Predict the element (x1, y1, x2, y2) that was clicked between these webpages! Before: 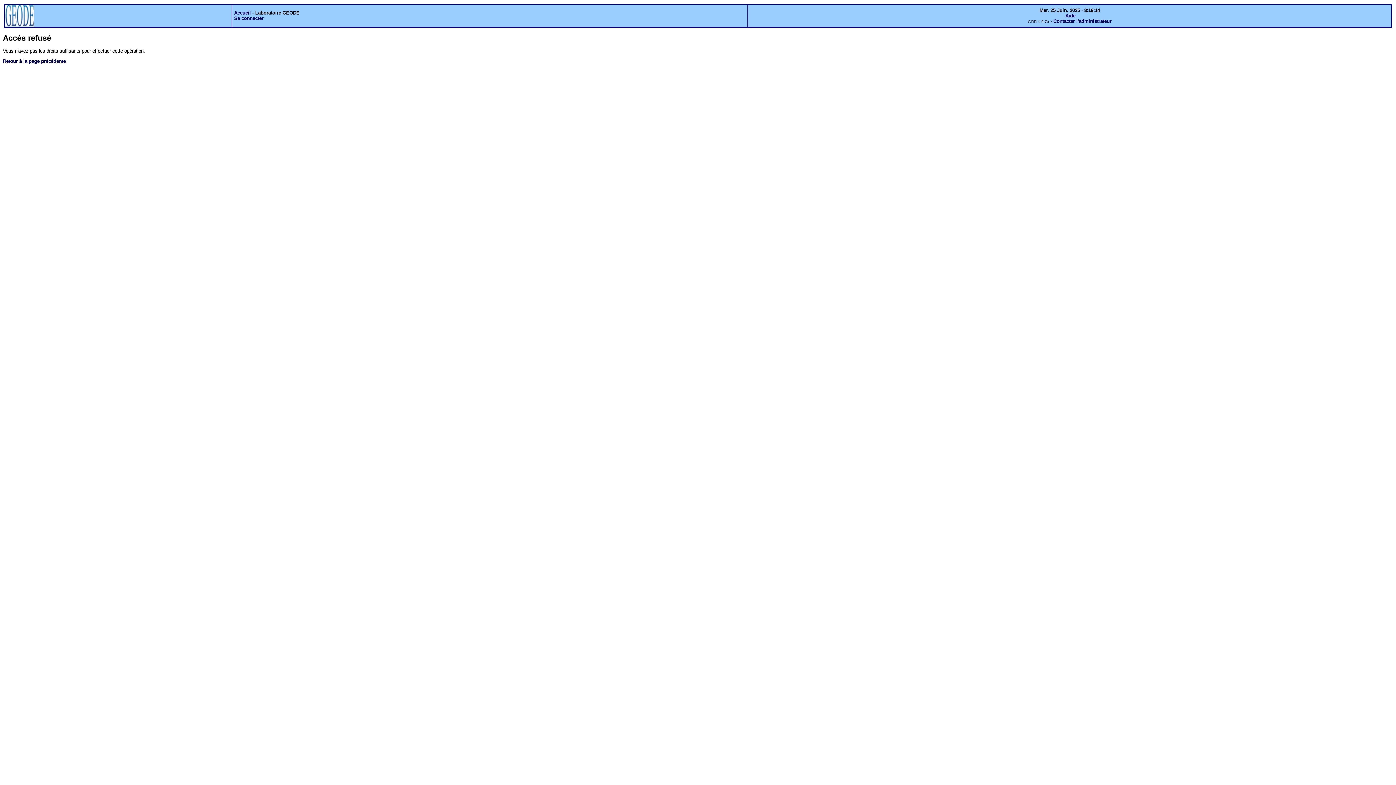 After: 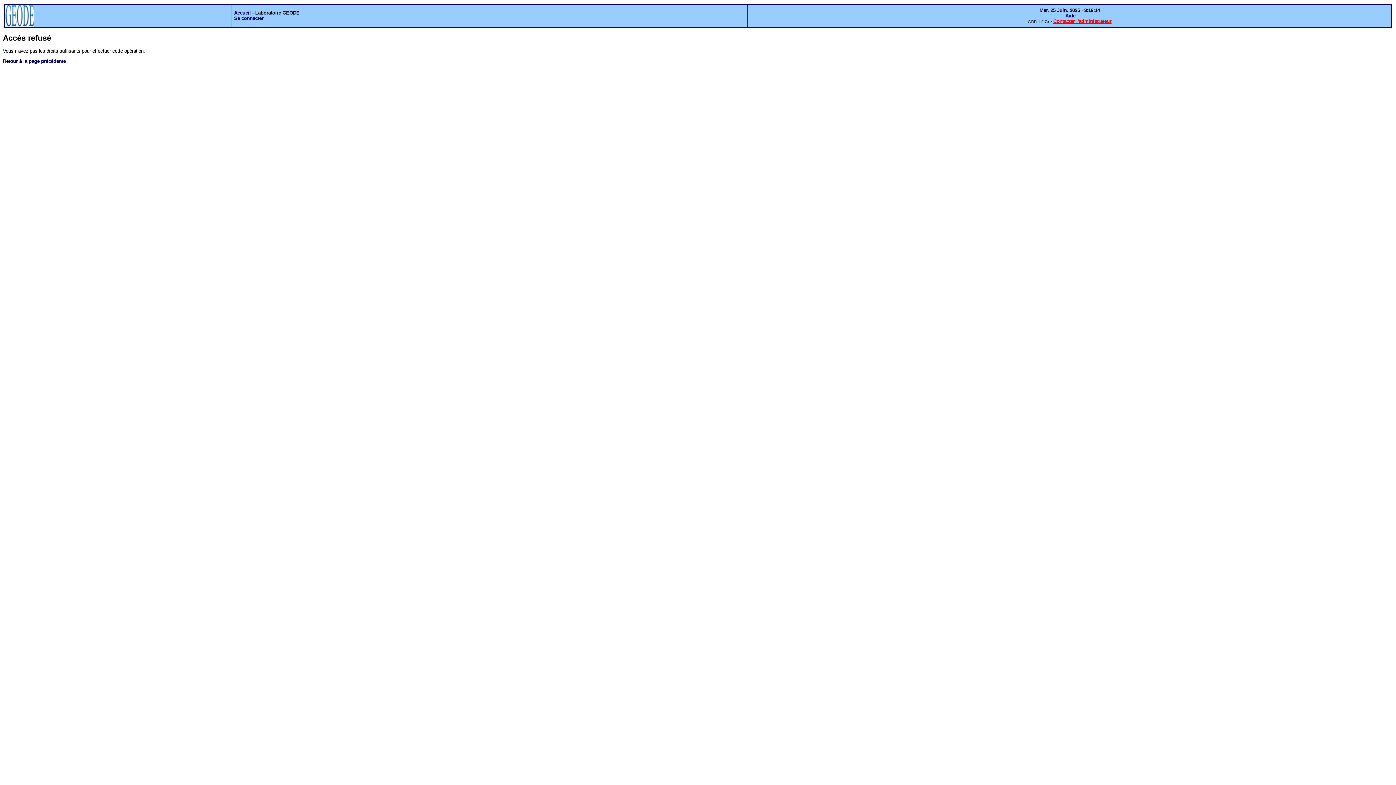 Action: bbox: (1053, 18, 1111, 24) label: Contacter l'administrateur